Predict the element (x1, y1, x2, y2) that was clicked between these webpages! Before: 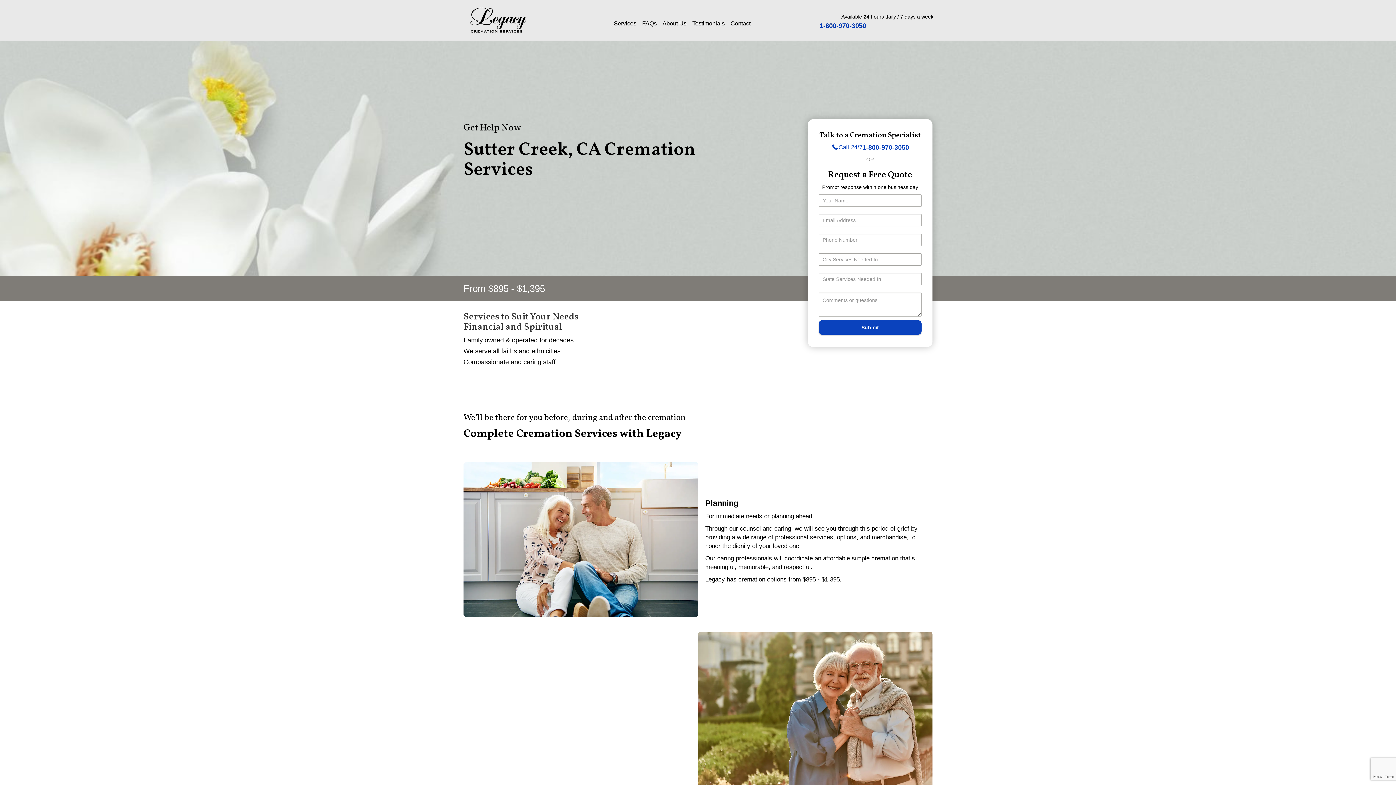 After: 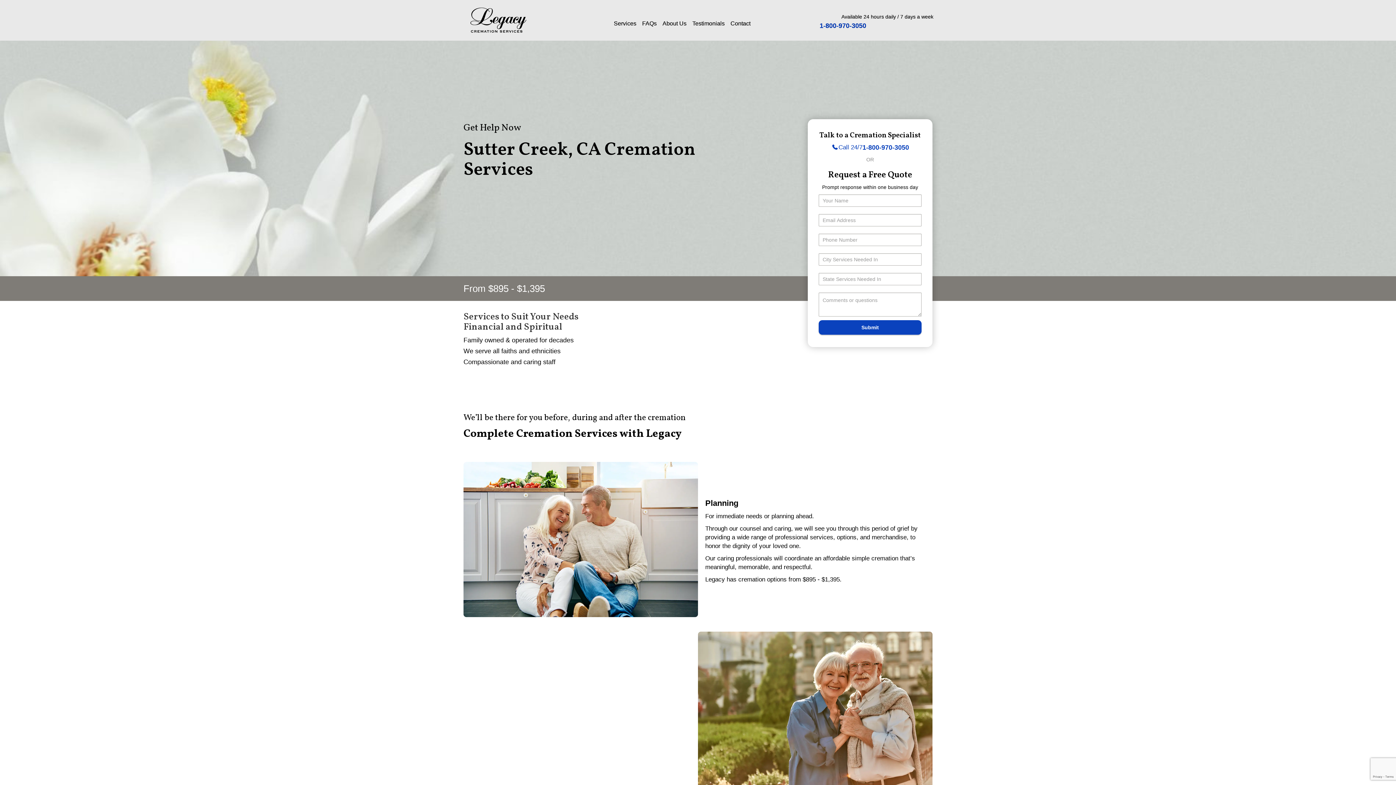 Action: label: 1-800-970-3050 bbox: (862, 143, 909, 152)